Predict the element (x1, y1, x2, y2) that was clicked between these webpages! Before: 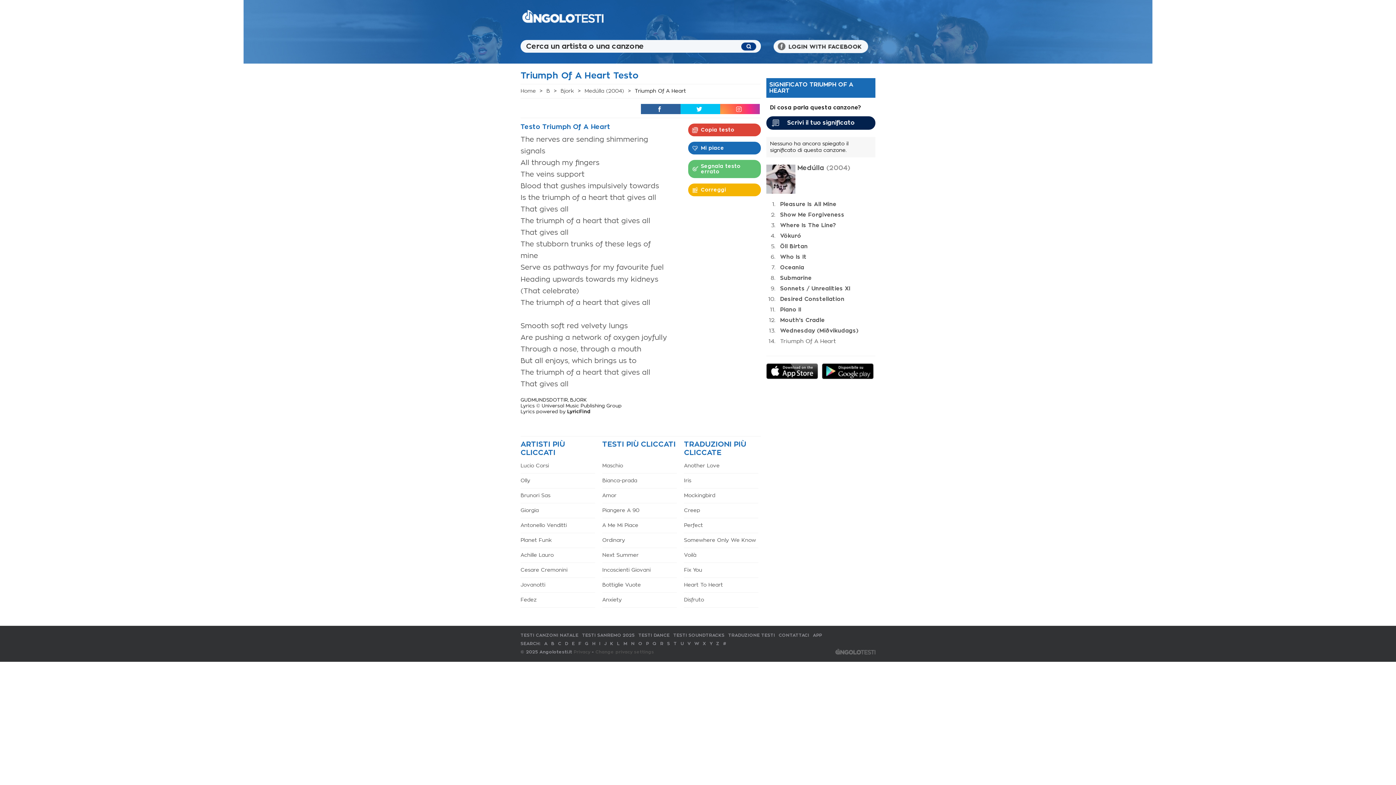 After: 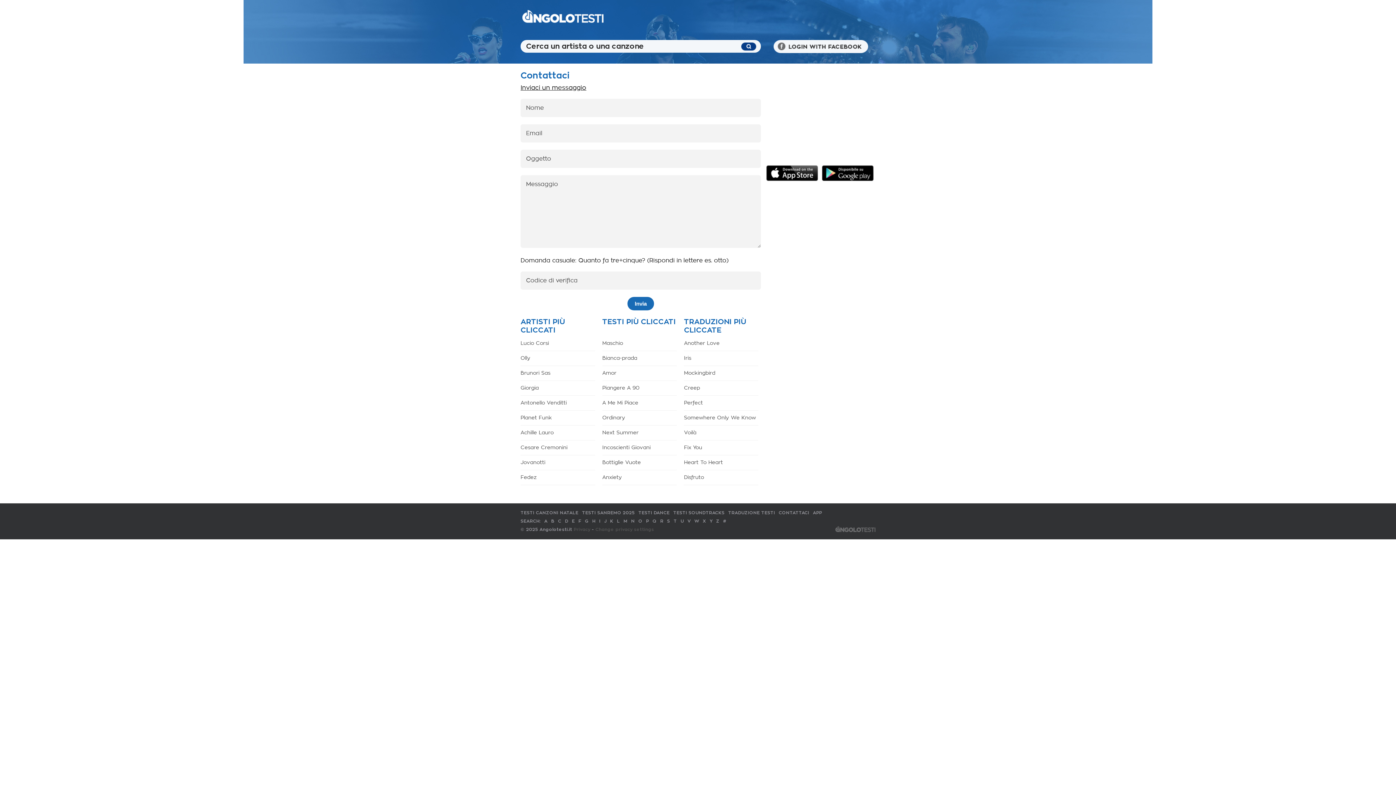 Action: bbox: (778, 633, 809, 637) label: CONTATTACI